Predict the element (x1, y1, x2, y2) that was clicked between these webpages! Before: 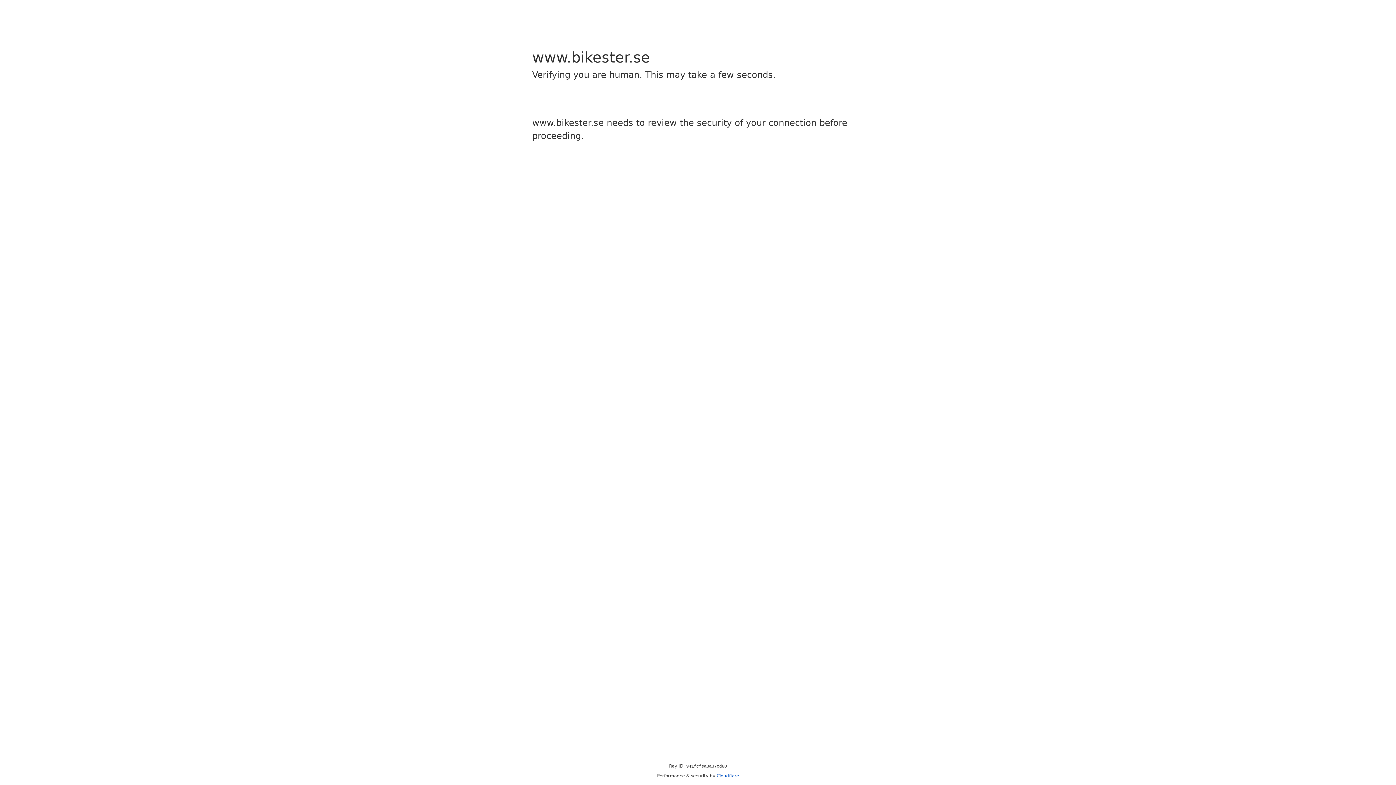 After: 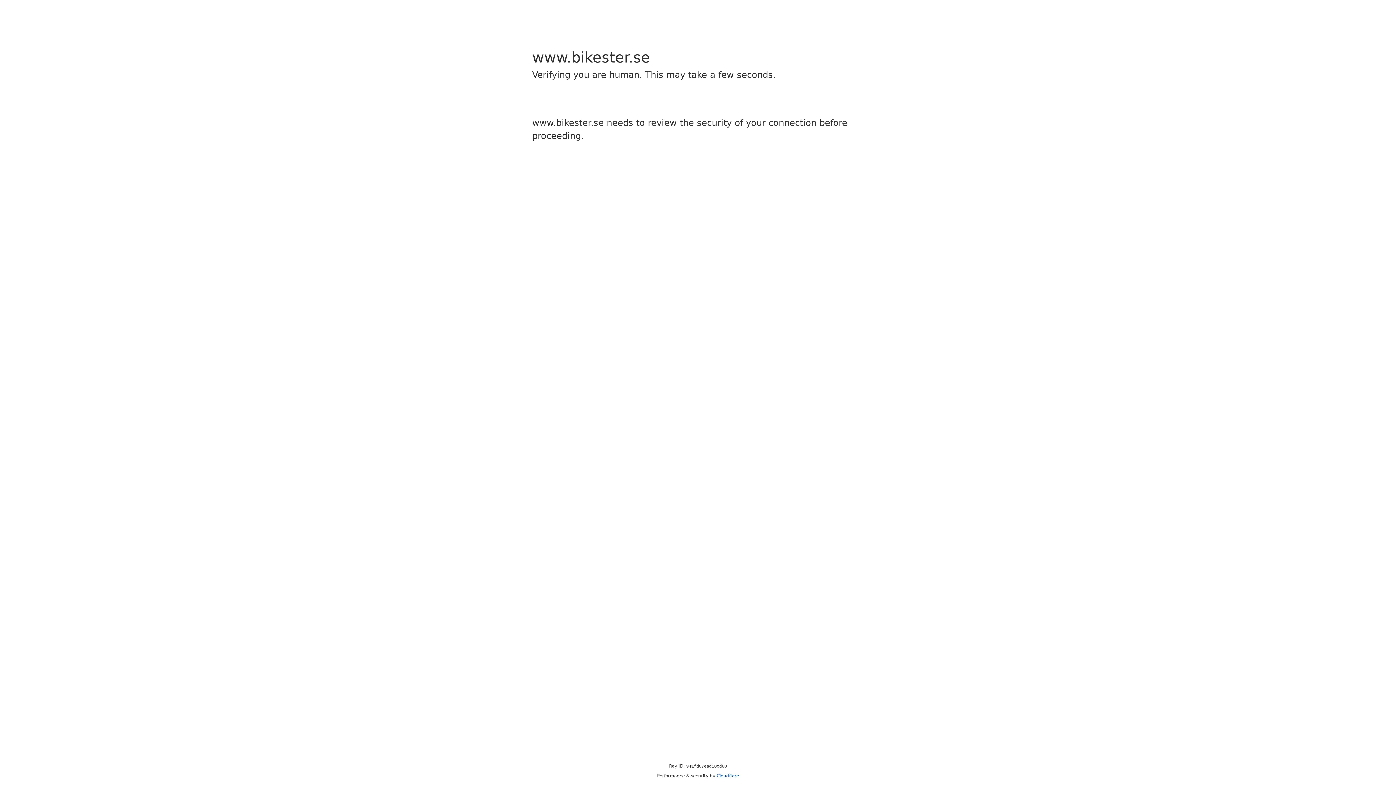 Action: bbox: (716, 773, 739, 778) label: Cloudflare